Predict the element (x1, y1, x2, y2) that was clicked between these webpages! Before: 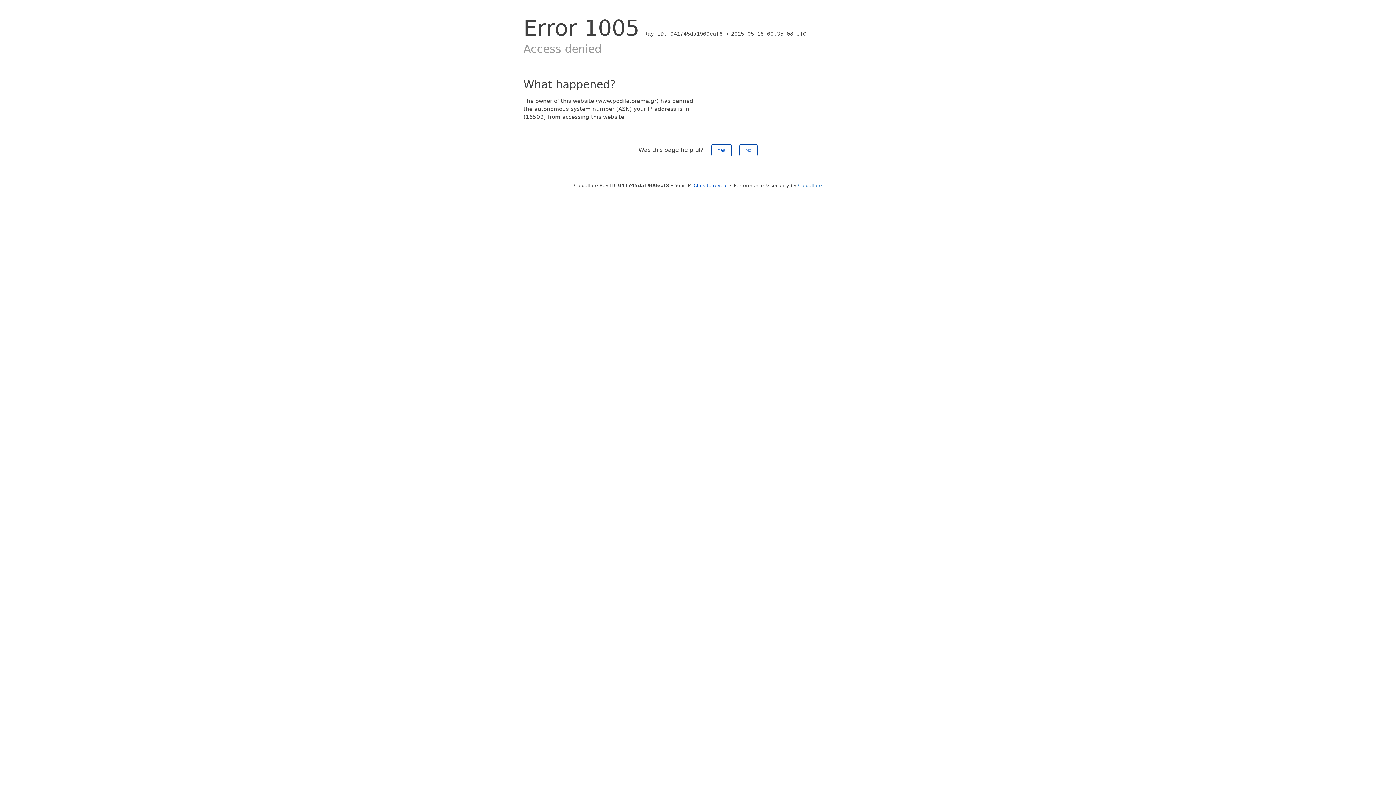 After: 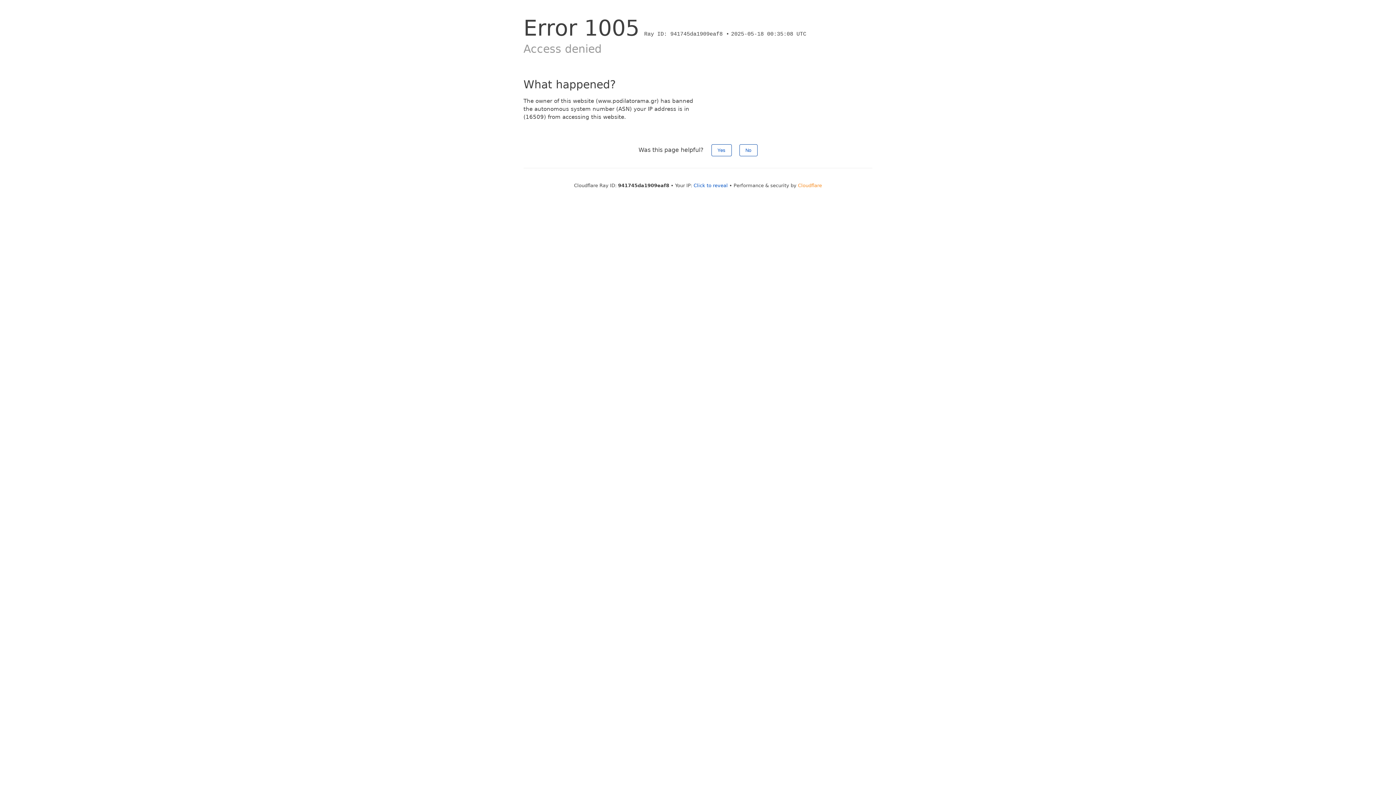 Action: bbox: (798, 182, 822, 188) label: Cloudflare